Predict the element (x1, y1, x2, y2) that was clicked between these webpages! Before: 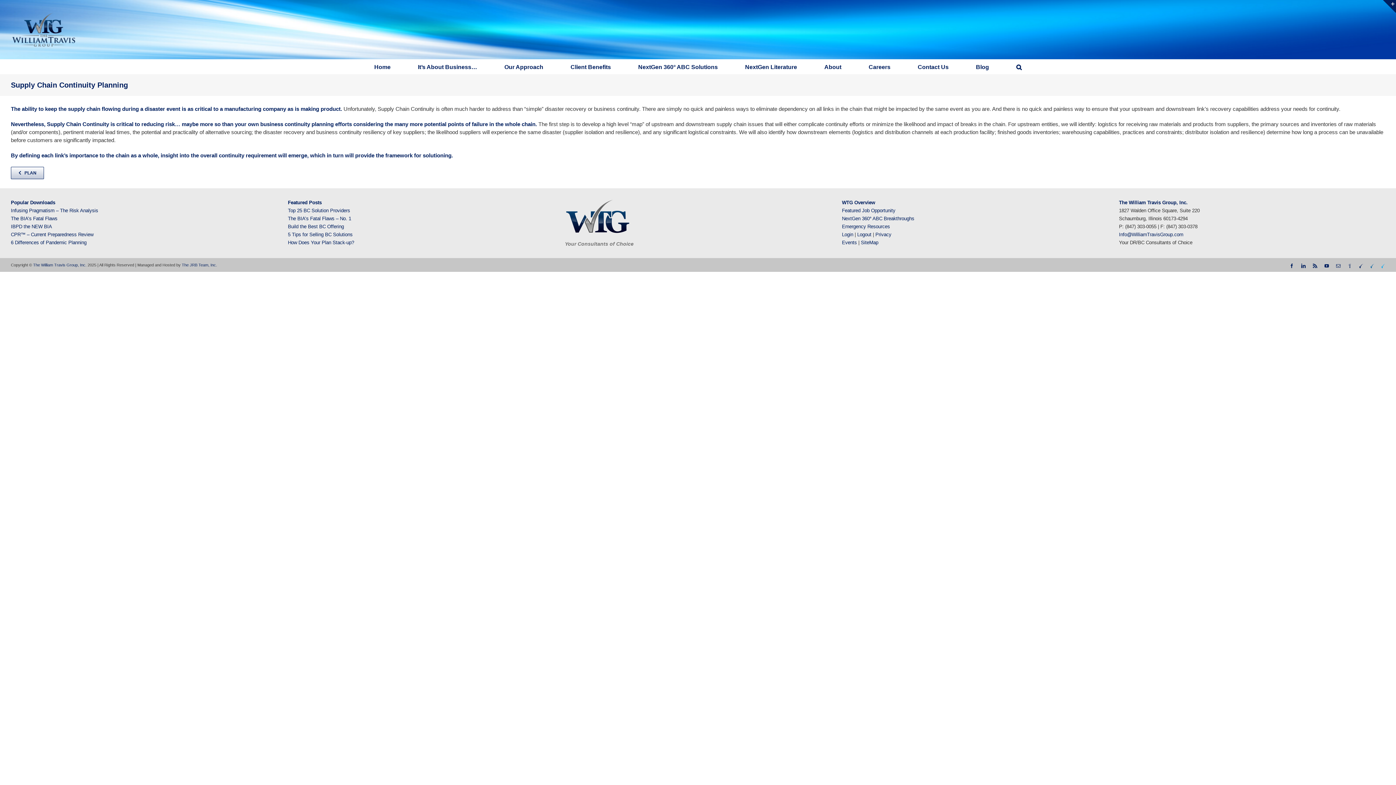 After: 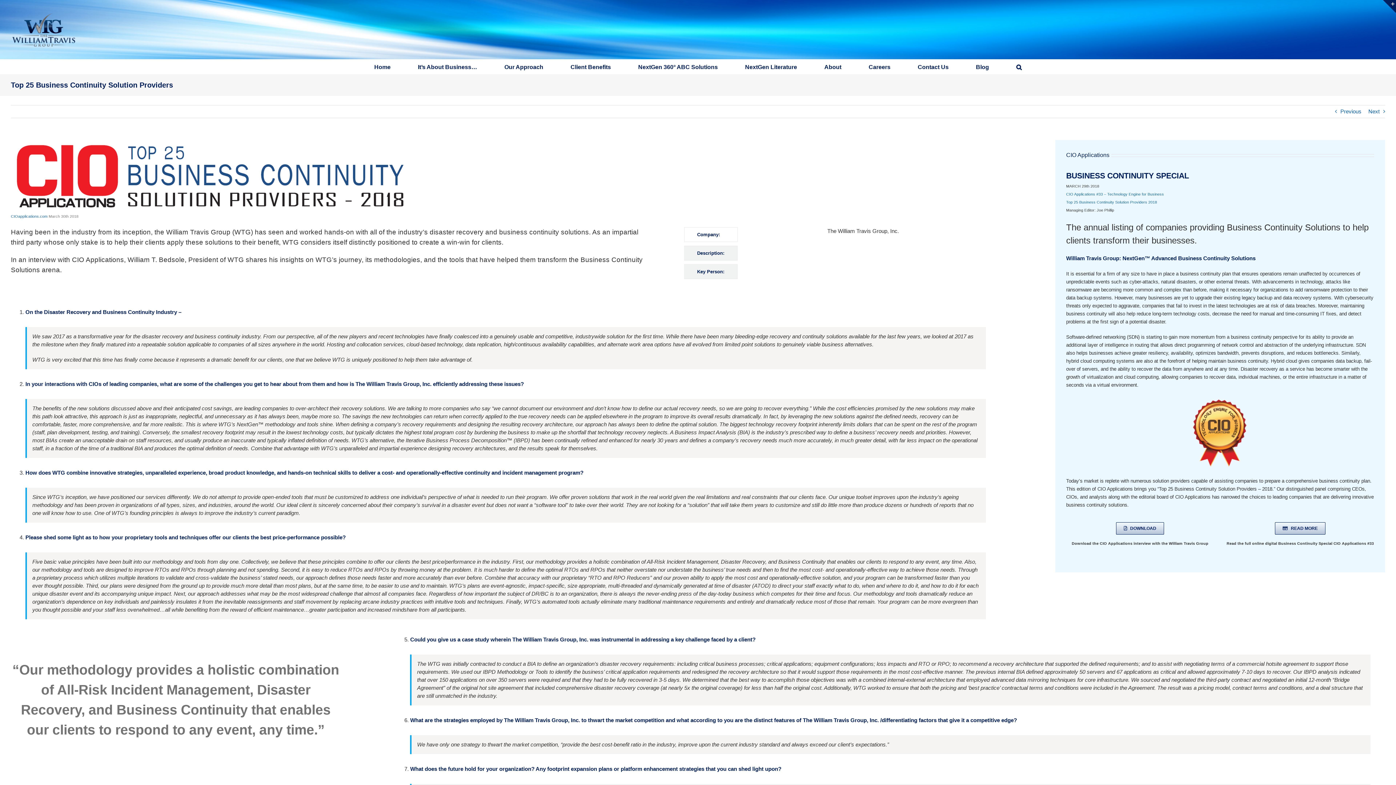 Action: label: Top 25 BC Solution Providers bbox: (288, 208, 350, 213)